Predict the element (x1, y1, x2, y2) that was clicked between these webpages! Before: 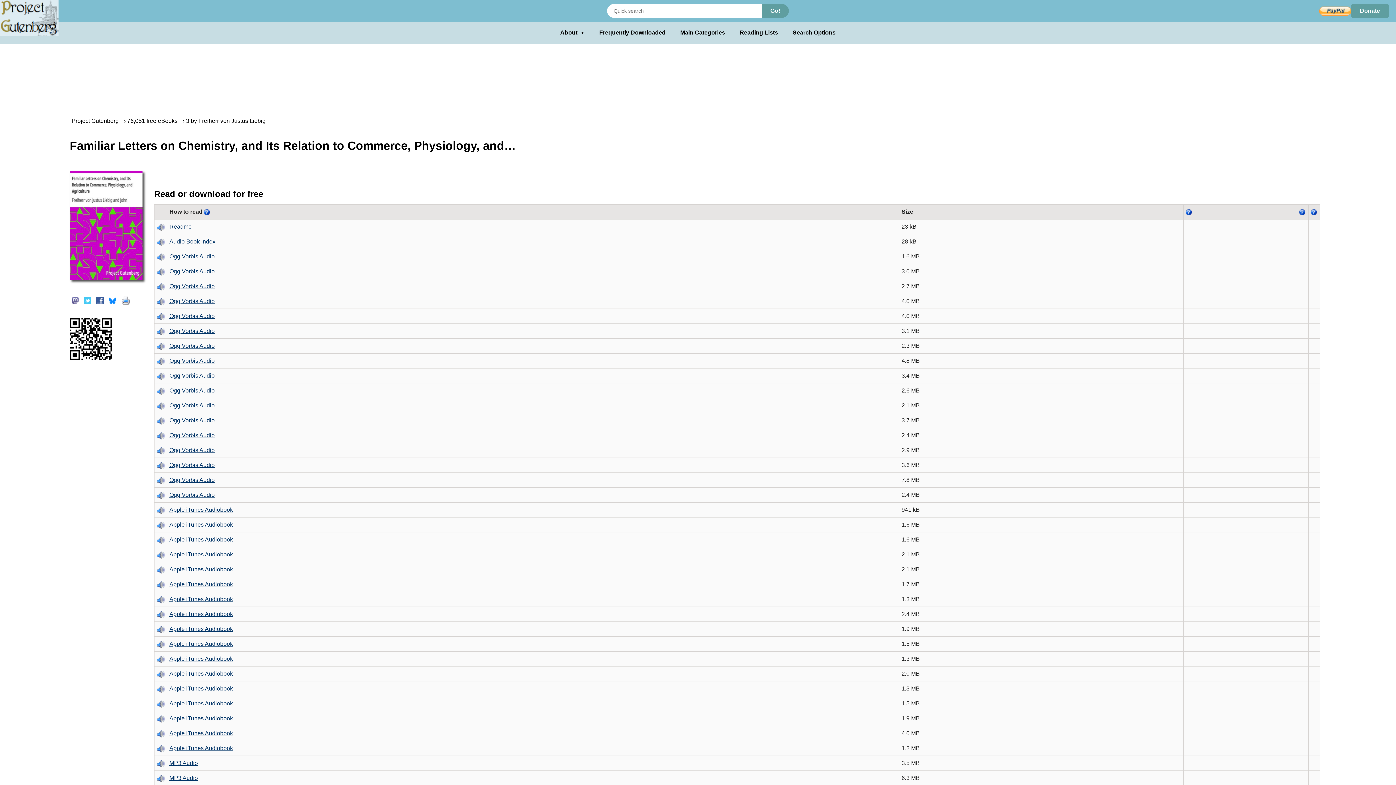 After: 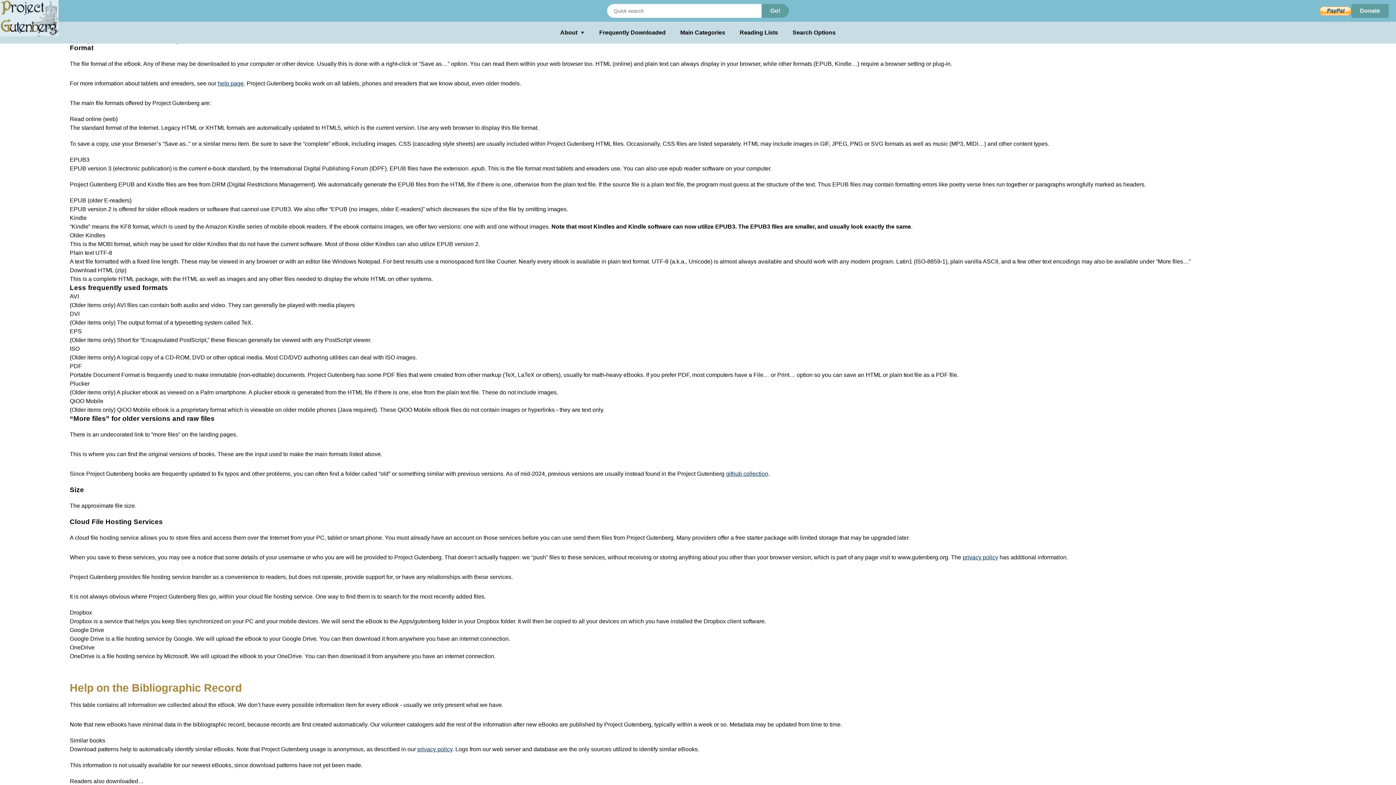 Action: bbox: (204, 208, 209, 214)